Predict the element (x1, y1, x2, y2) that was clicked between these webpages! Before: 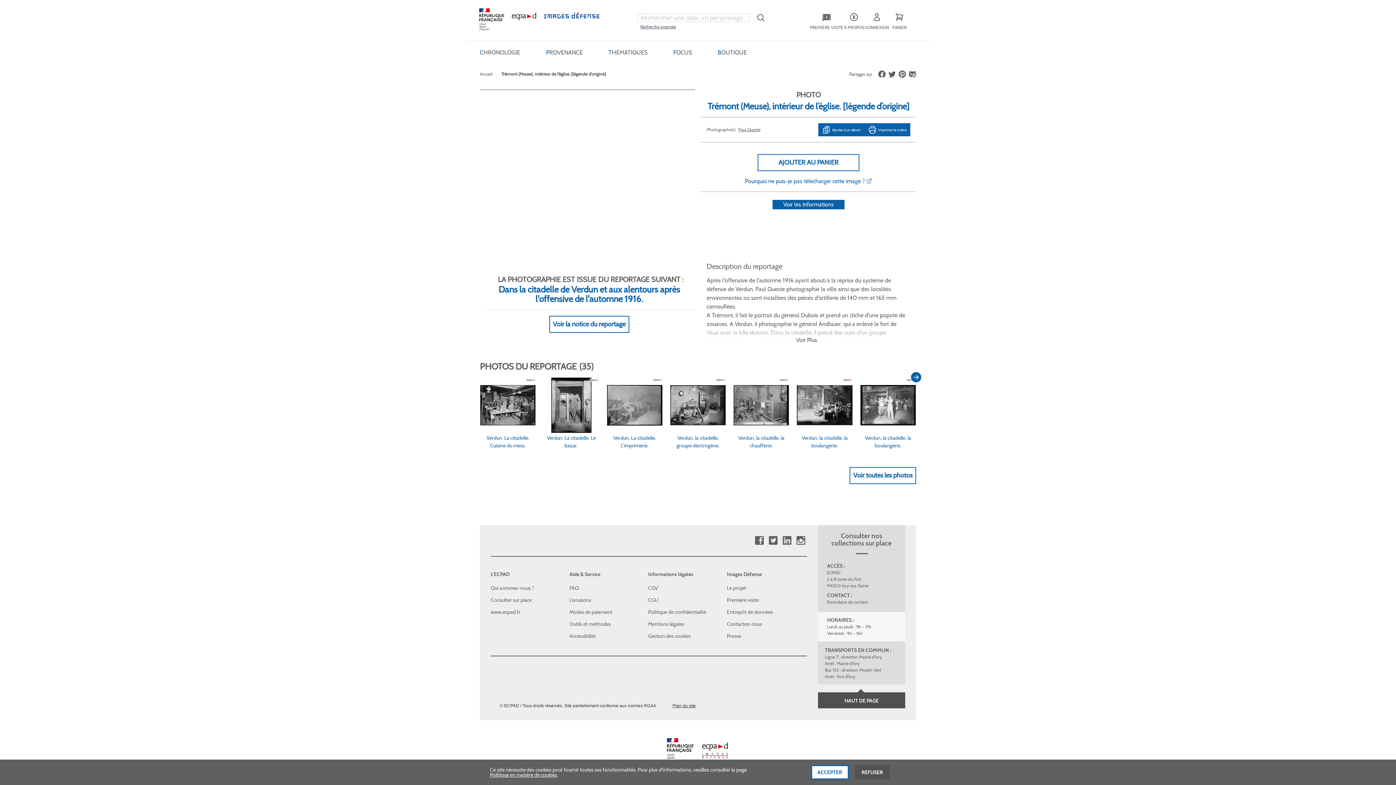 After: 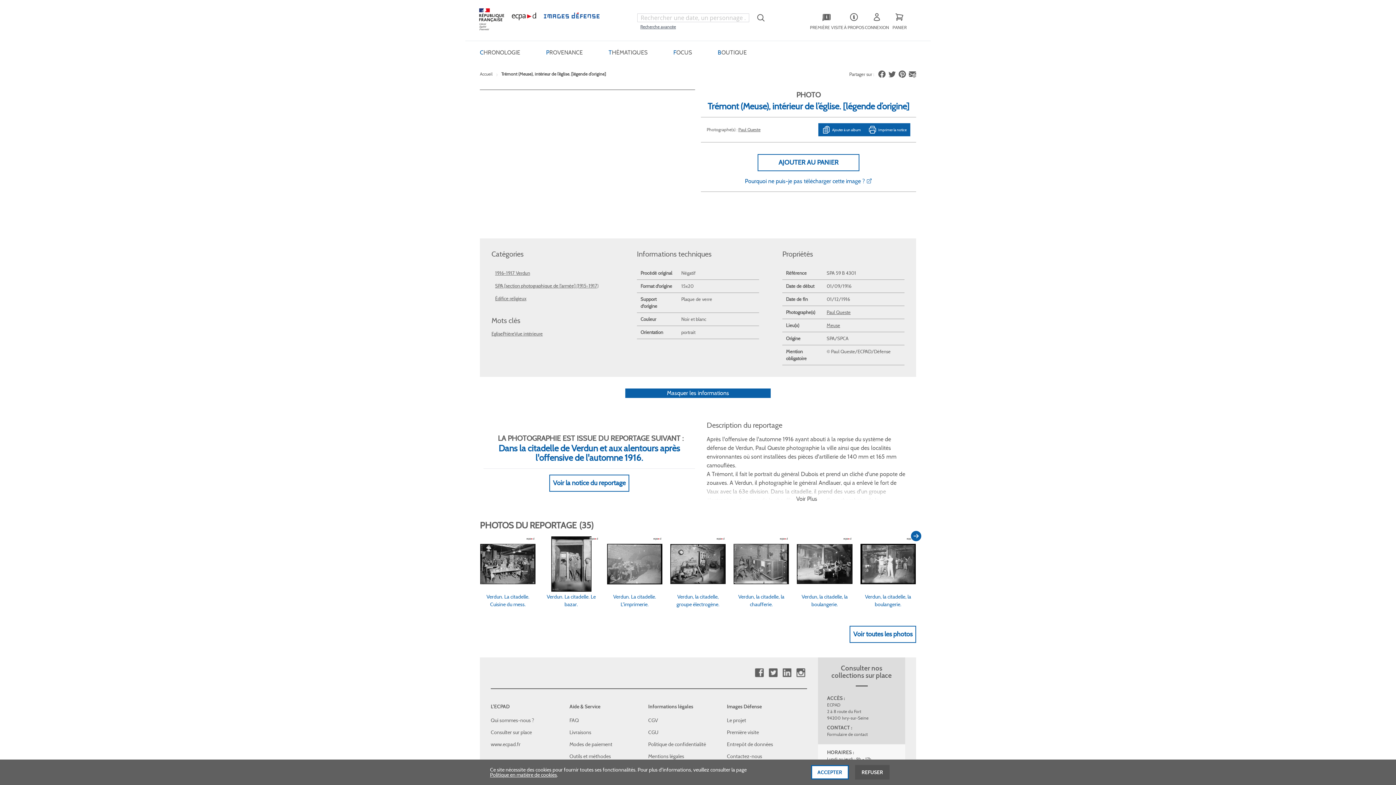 Action: label: Voir les informations bbox: (772, 200, 844, 209)